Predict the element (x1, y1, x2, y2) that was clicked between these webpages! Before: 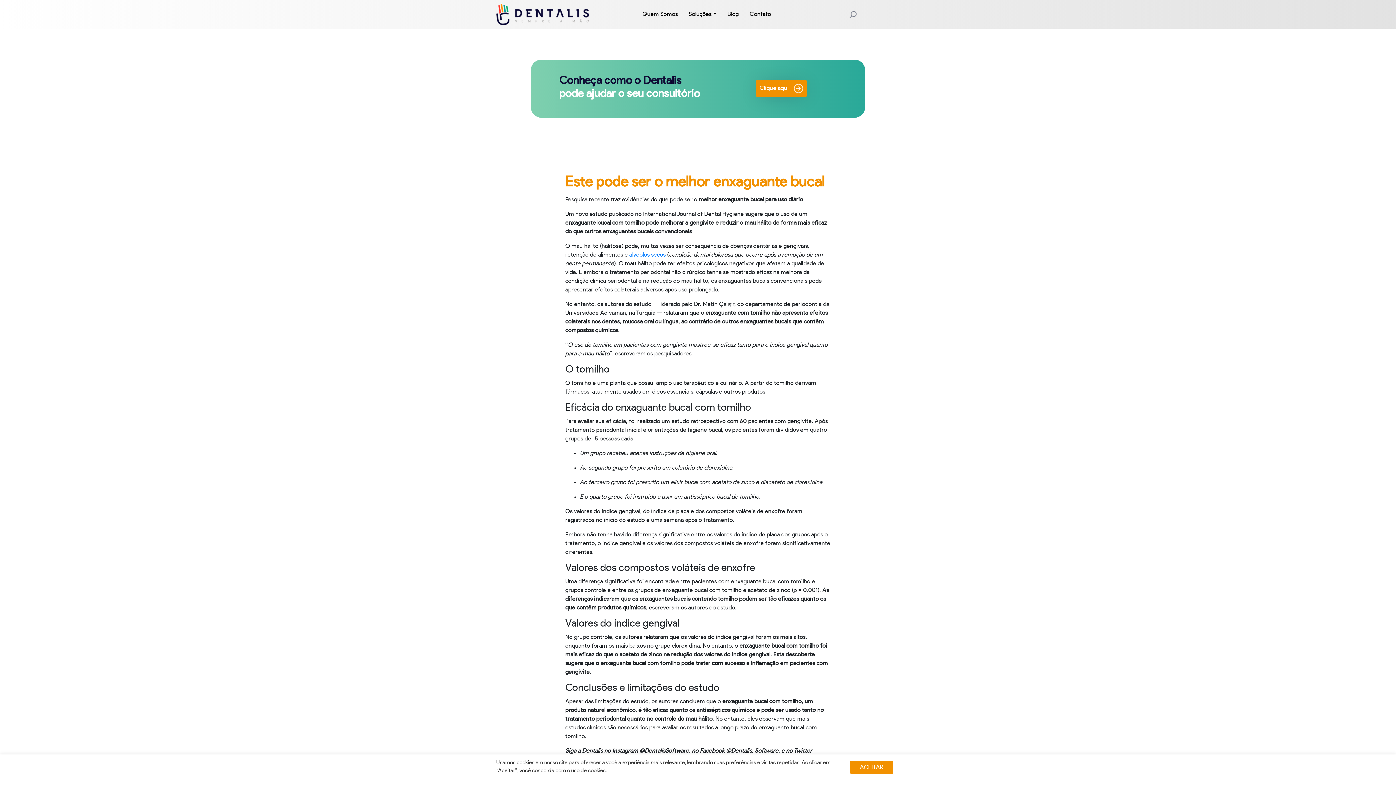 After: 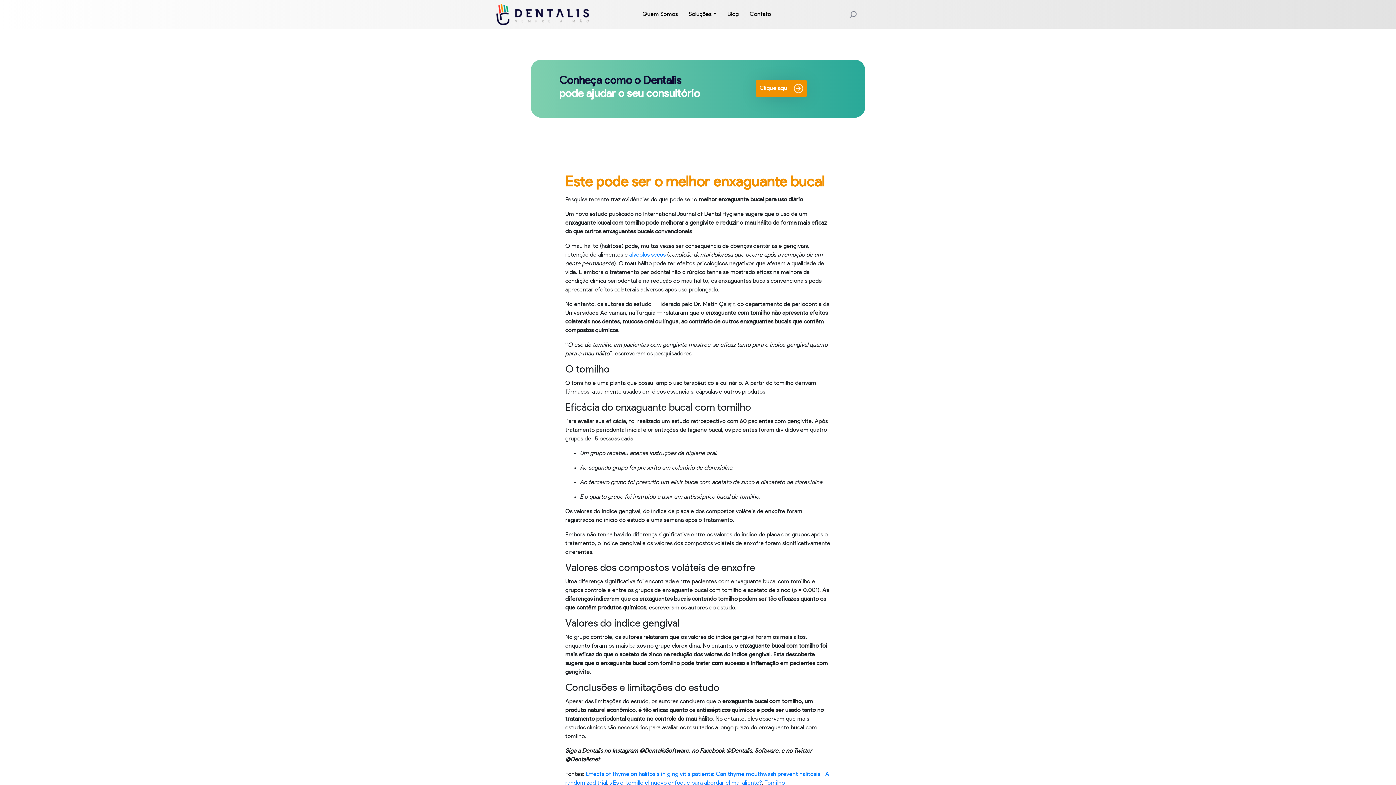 Action: bbox: (850, 761, 893, 774) label: ACEITAR